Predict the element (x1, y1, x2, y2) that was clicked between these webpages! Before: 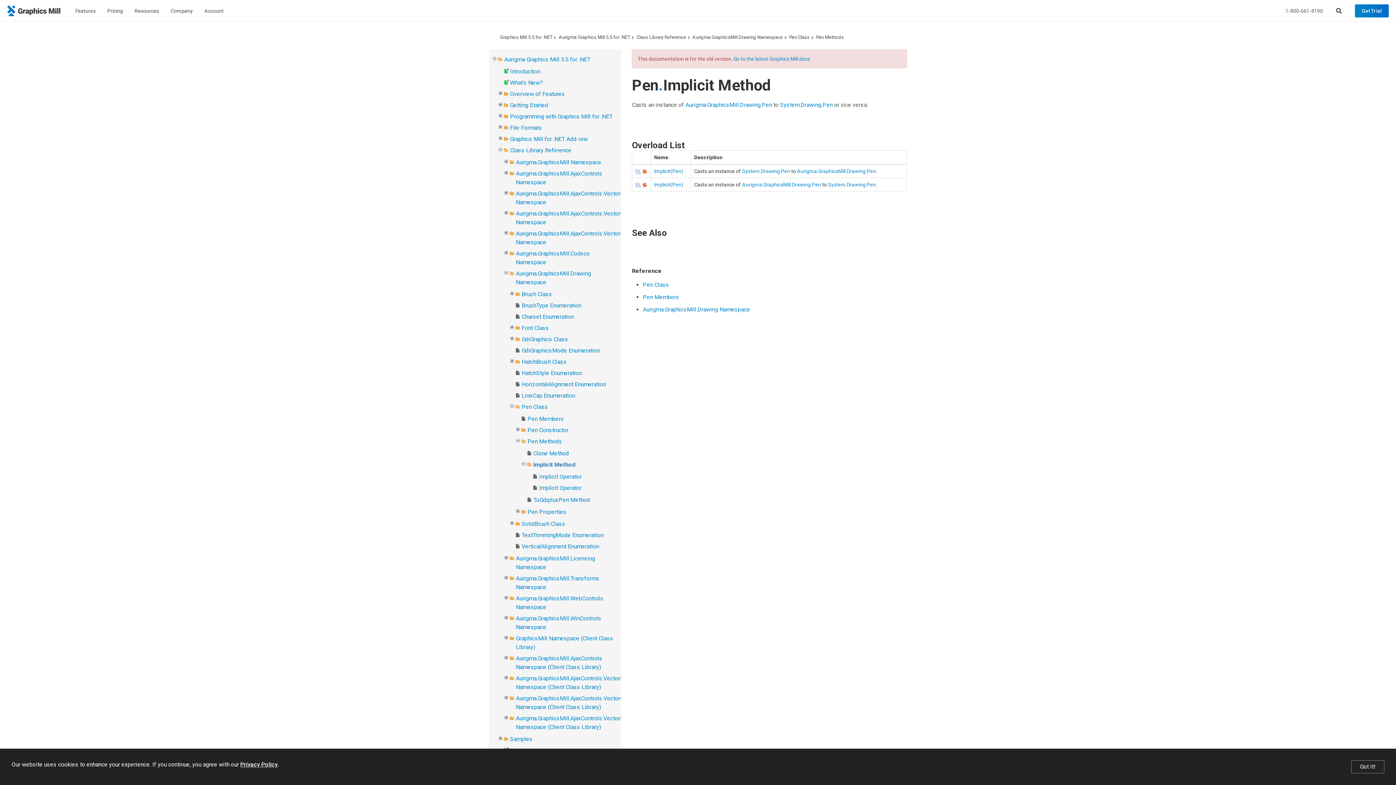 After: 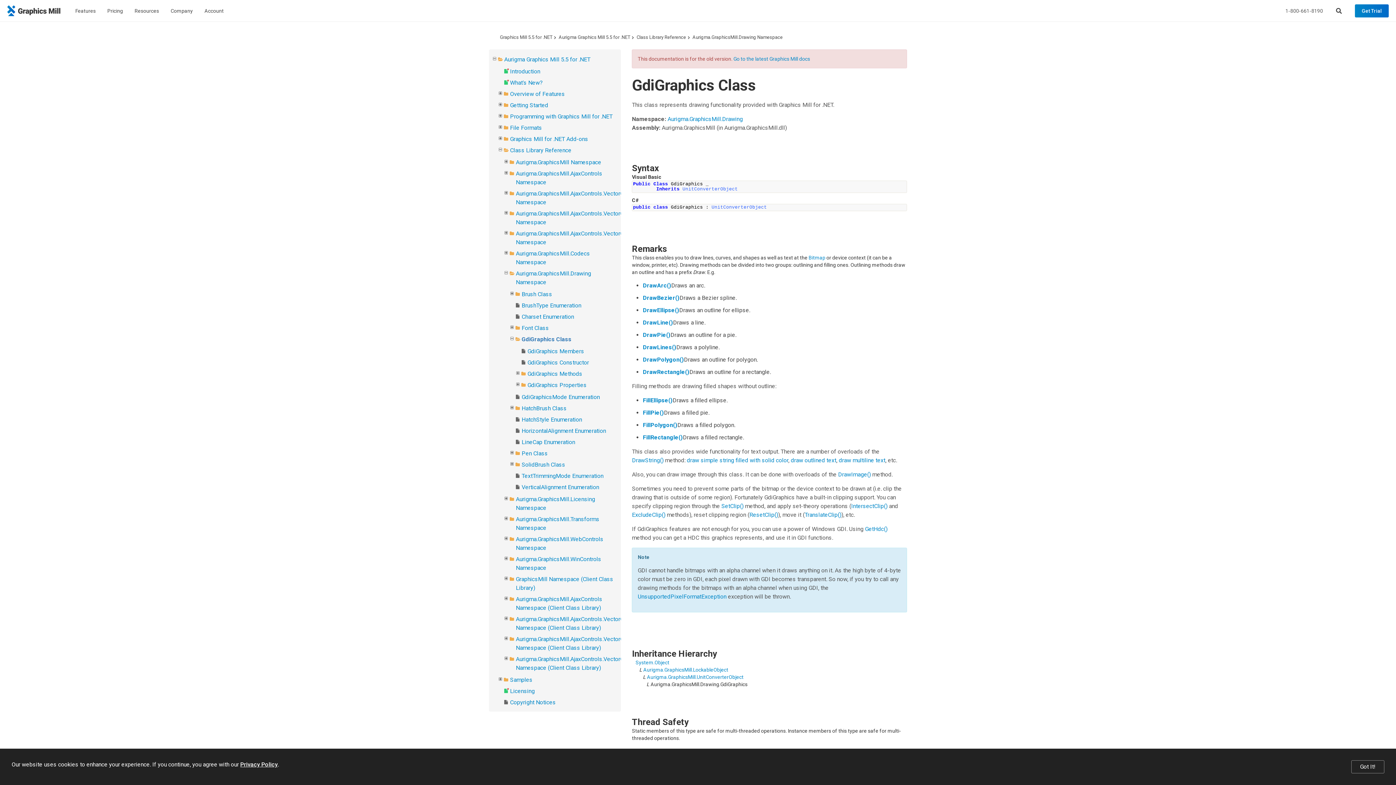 Action: bbox: (521, 336, 568, 342) label: GdiGraphics Class